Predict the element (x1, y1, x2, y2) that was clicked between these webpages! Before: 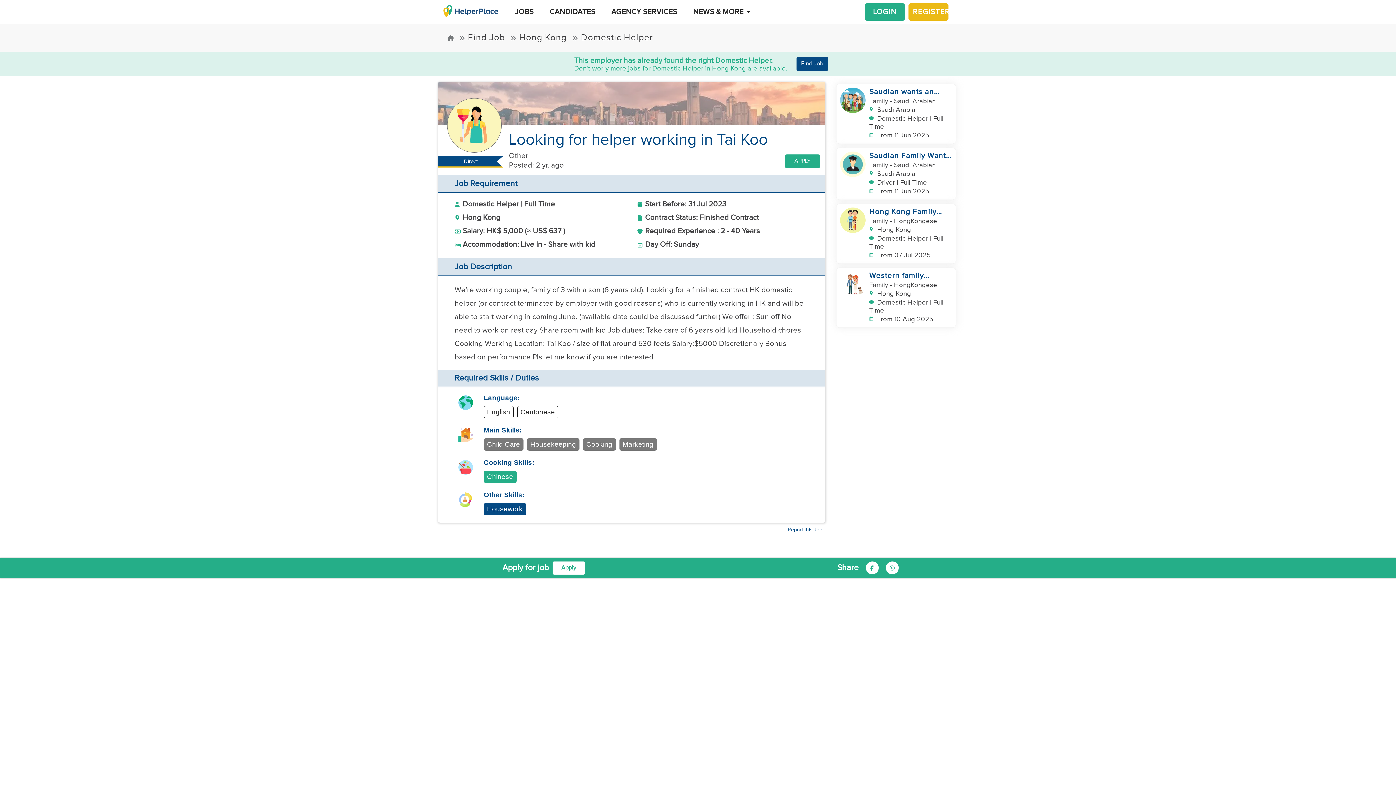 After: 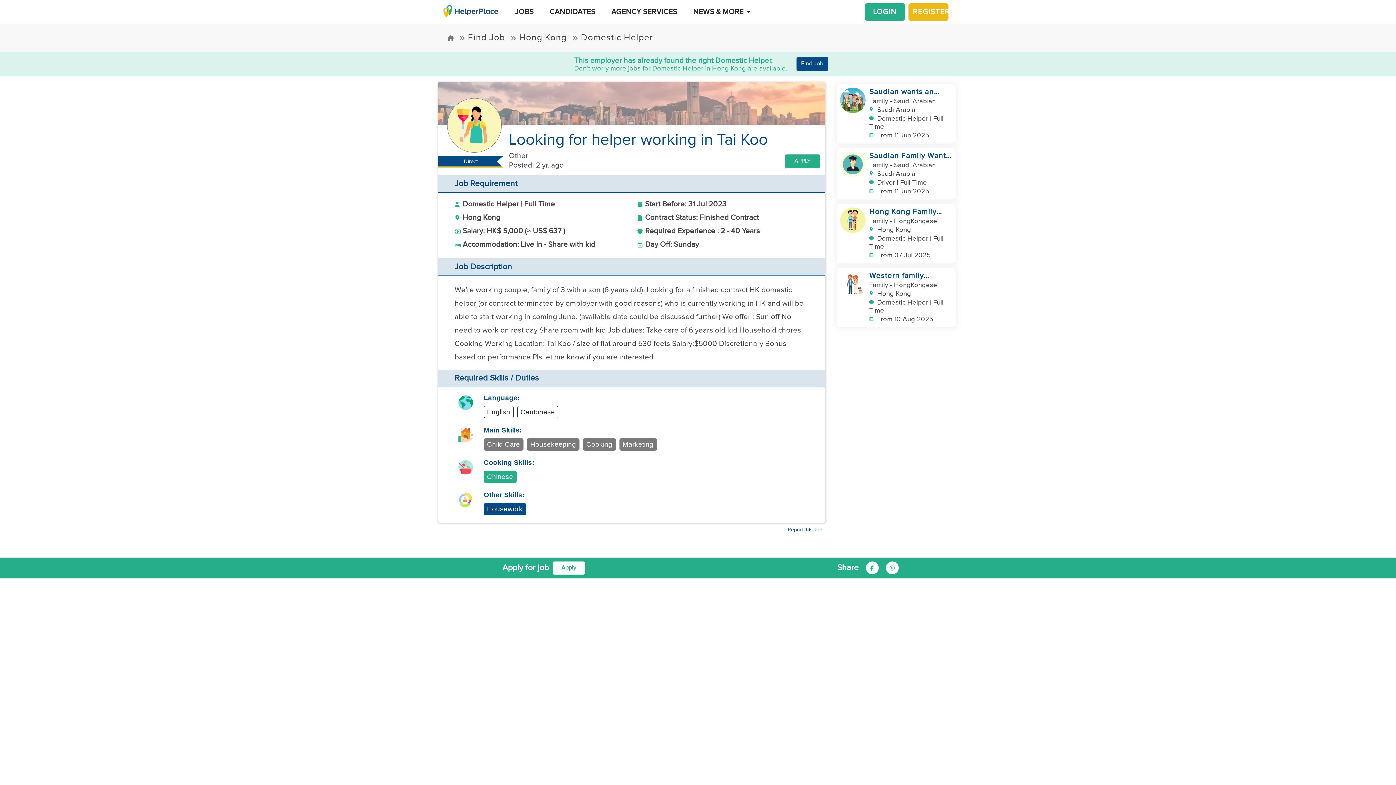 Action: bbox: (908, 3, 948, 20) label: REGISTER